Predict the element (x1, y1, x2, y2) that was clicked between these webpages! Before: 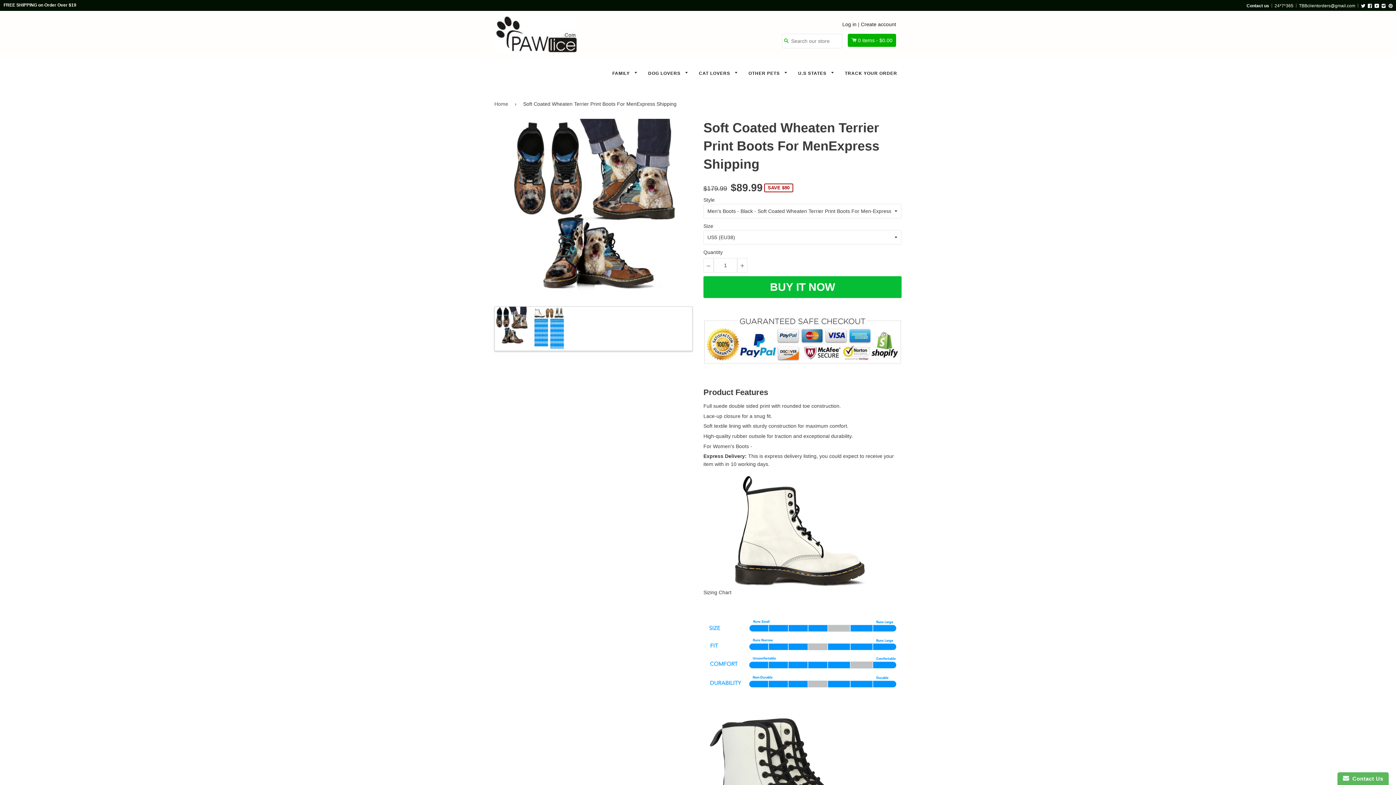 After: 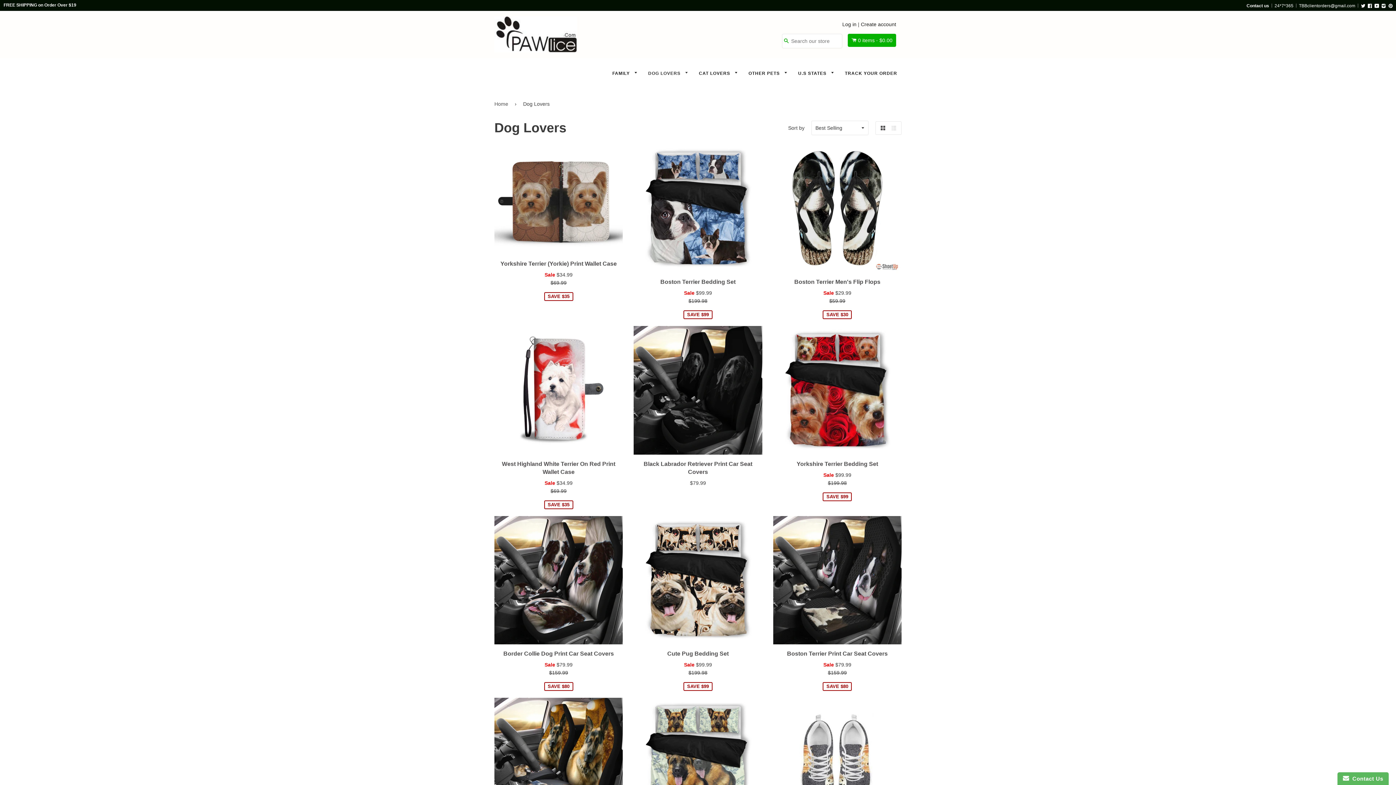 Action: bbox: (644, 70, 693, 77) label: DOG LOVERS 